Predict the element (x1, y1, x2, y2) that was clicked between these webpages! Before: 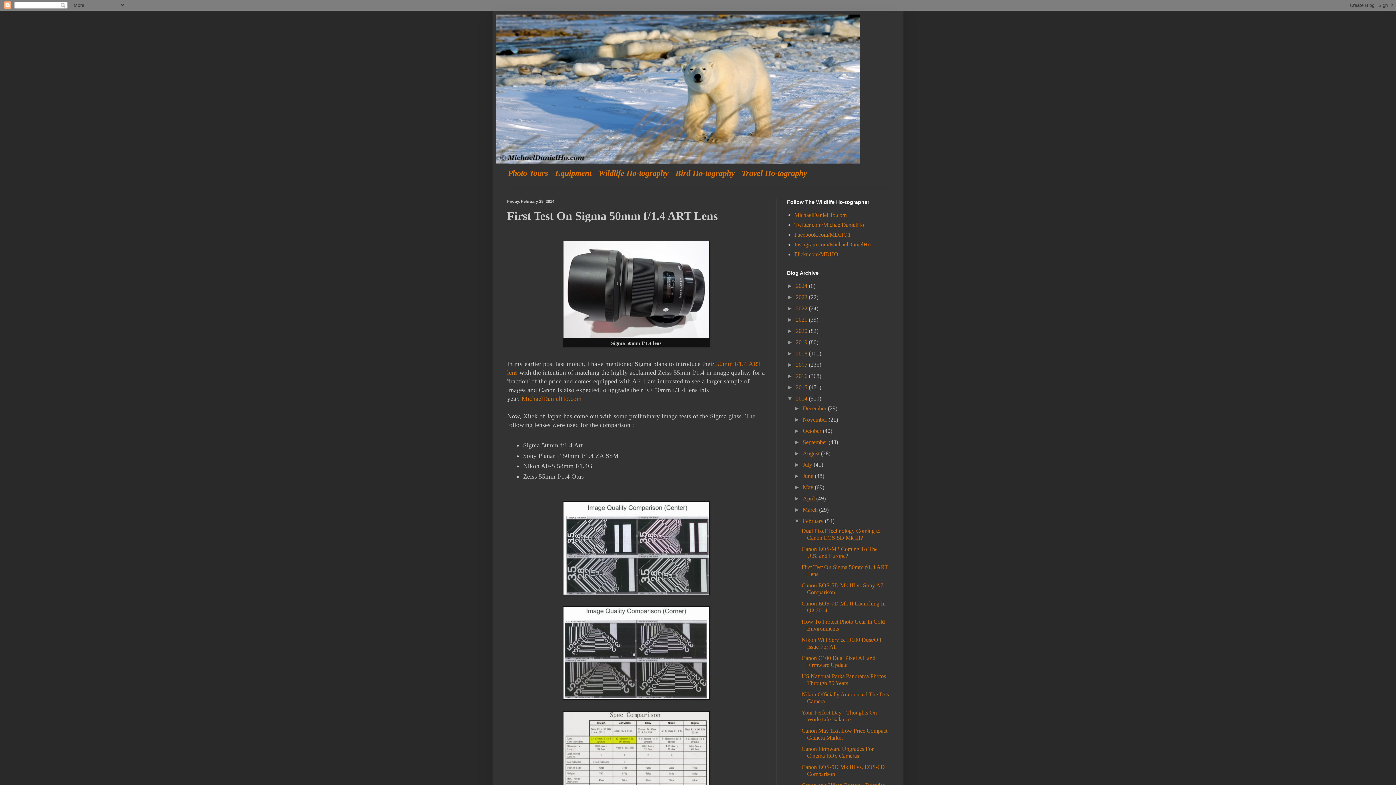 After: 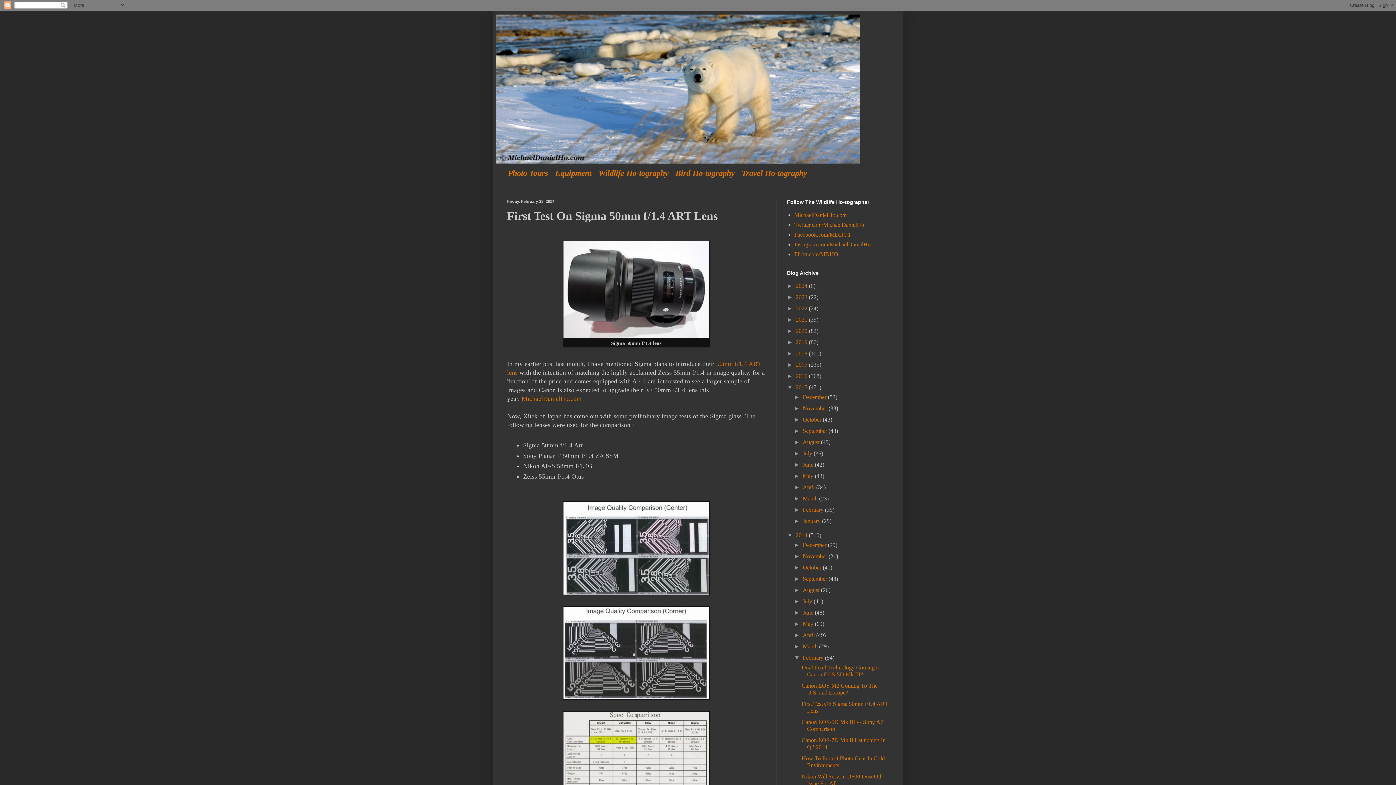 Action: label: ►   bbox: (787, 384, 796, 390)